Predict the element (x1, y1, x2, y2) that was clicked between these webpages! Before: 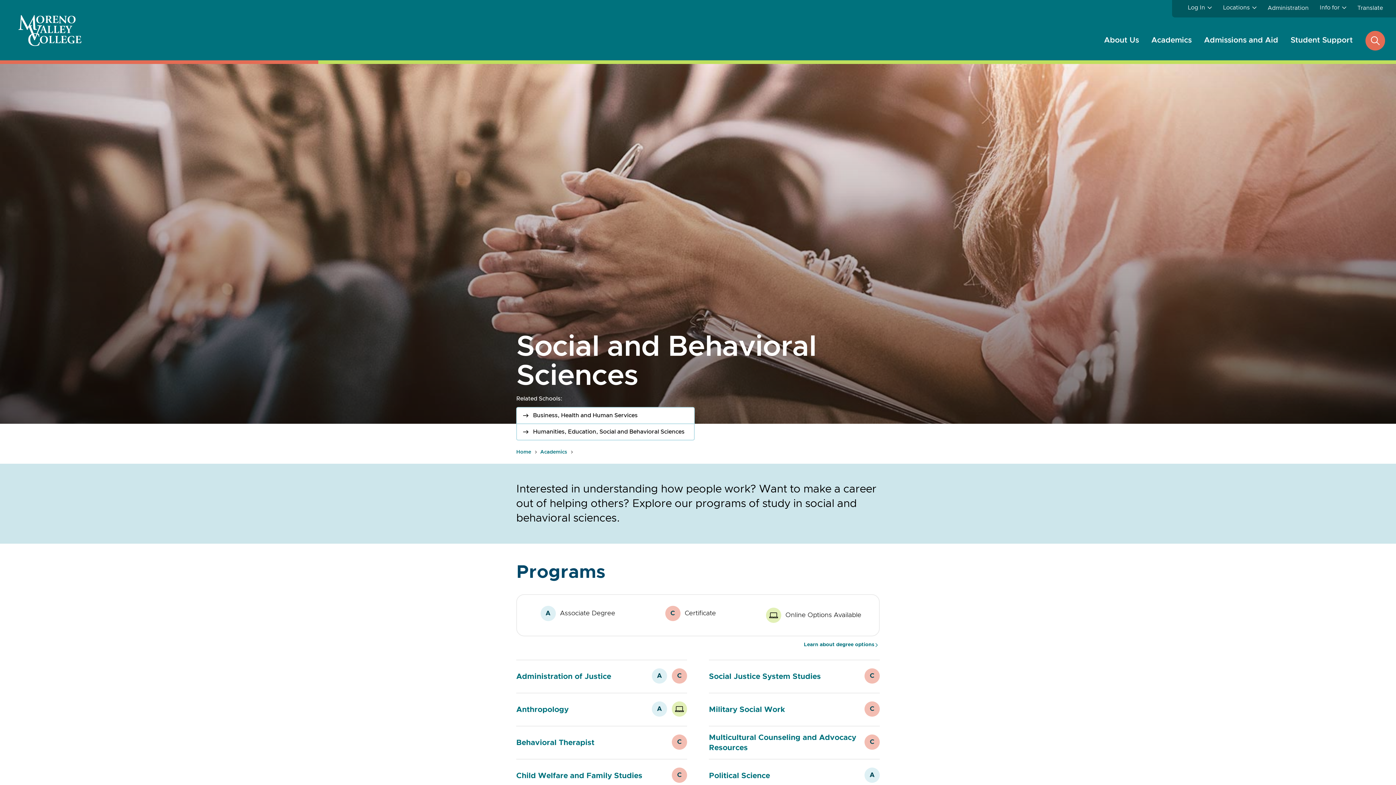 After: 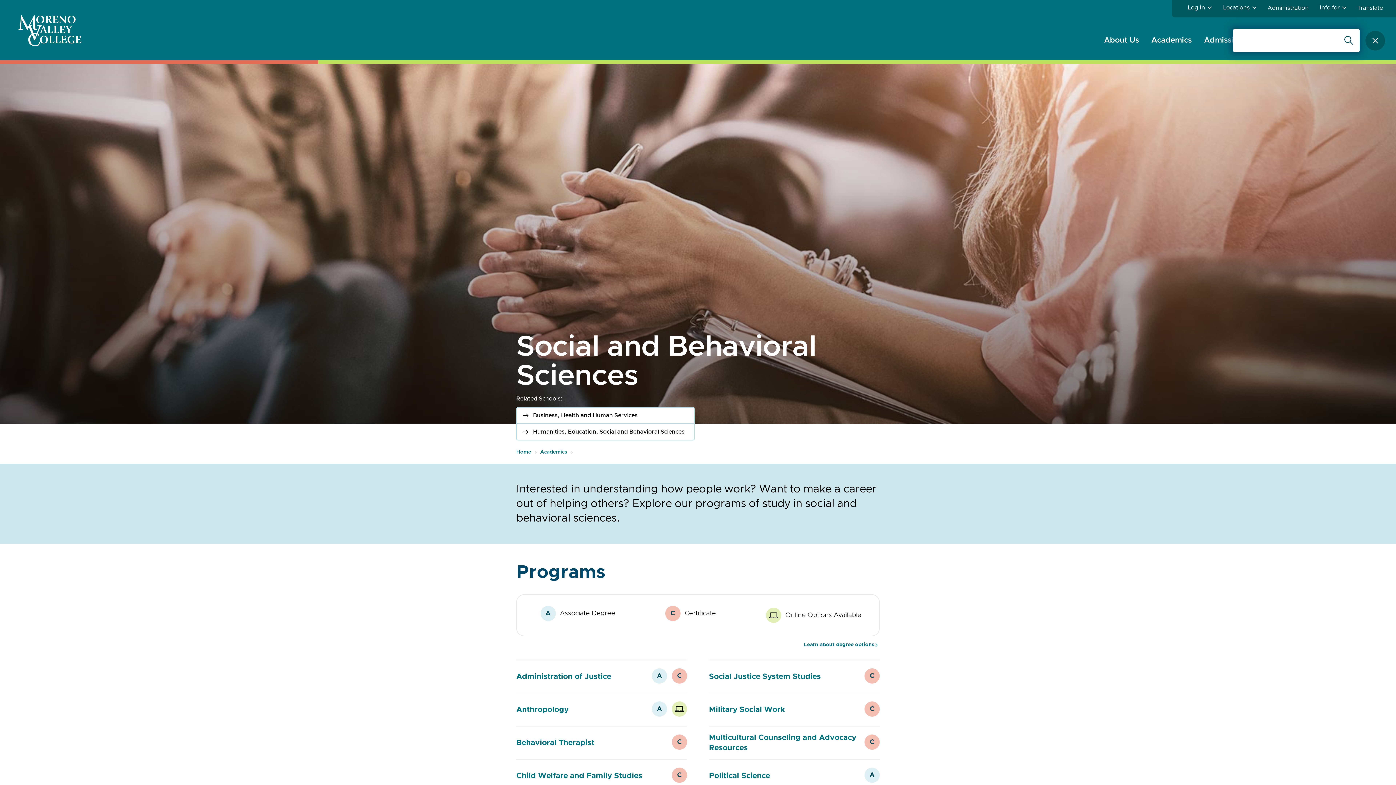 Action: label: open search bbox: (1365, 30, 1385, 50)